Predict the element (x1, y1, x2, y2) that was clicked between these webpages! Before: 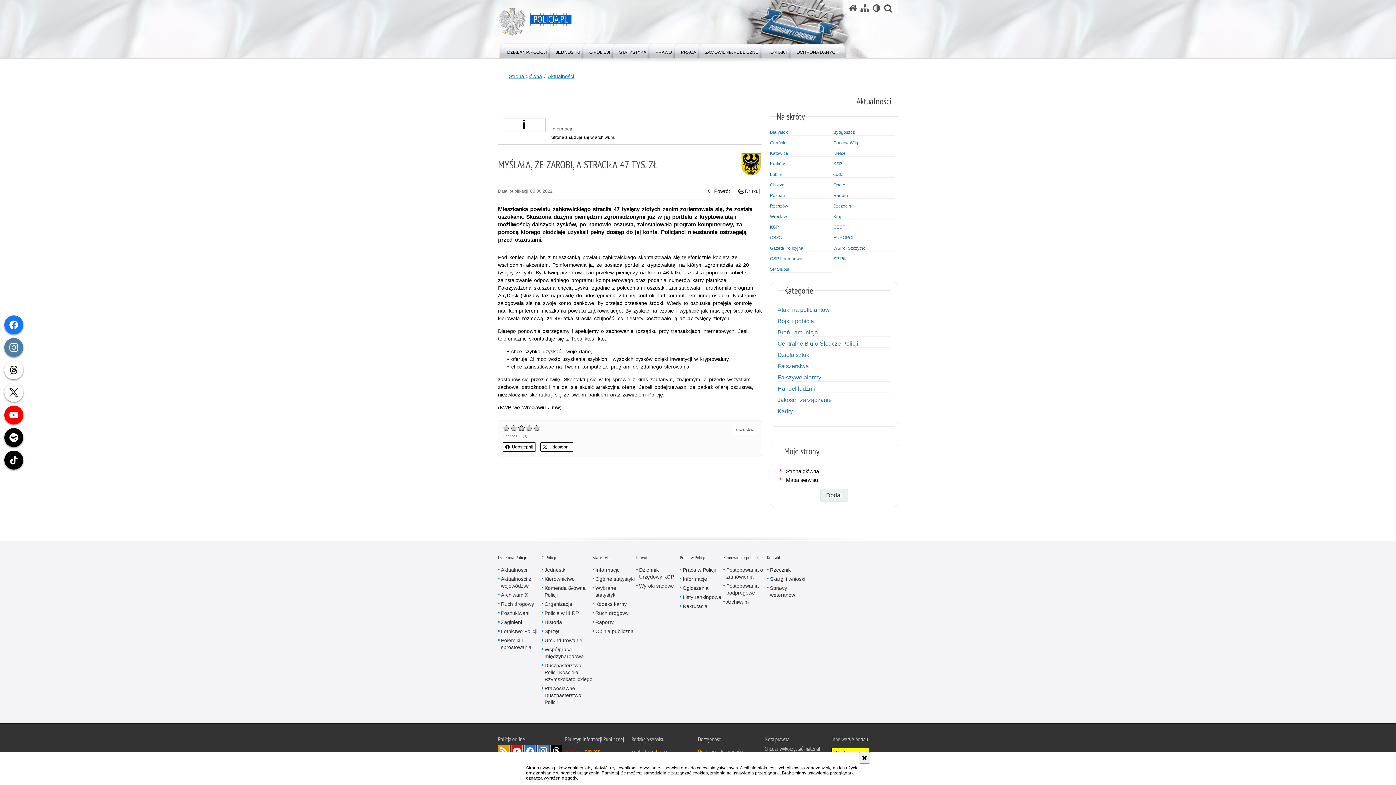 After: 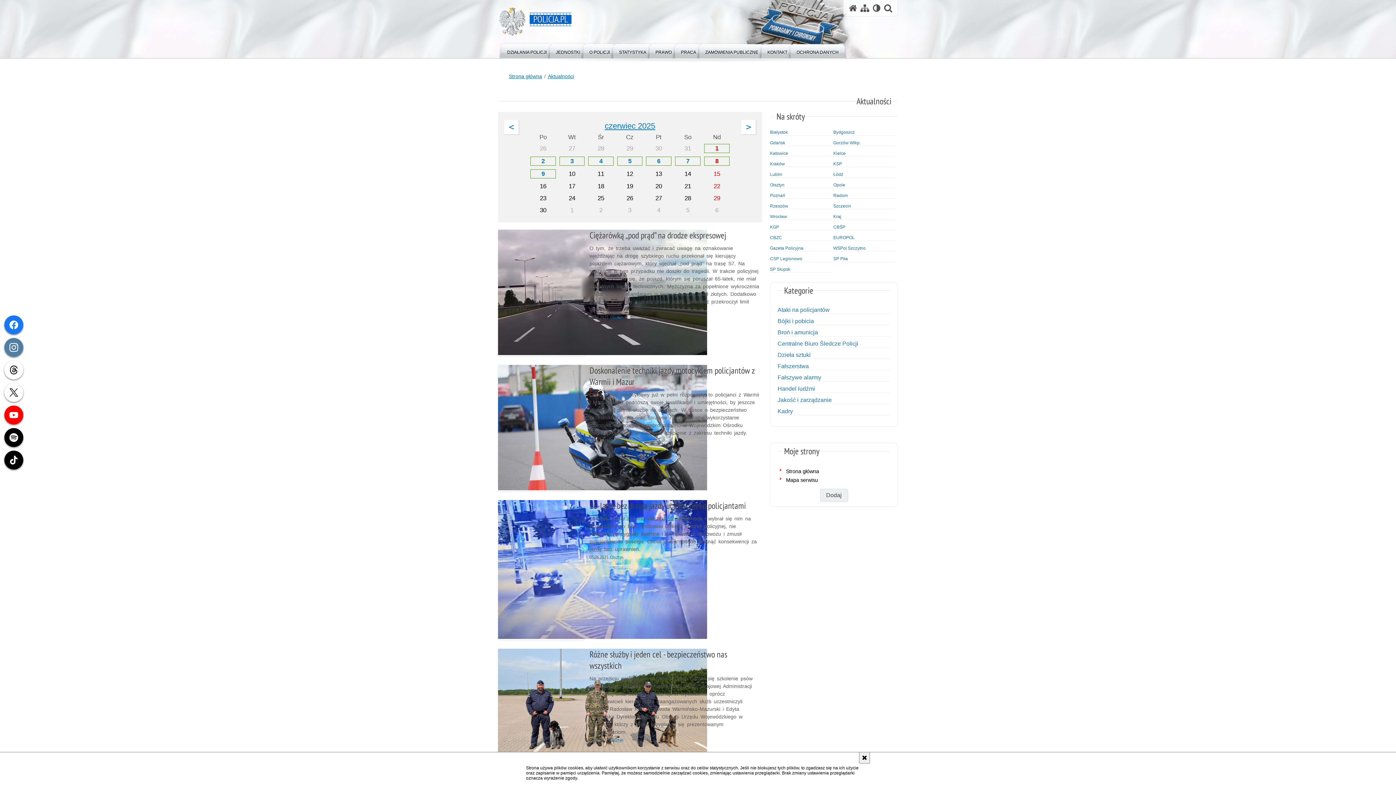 Action: label: Olsztyn bbox: (770, 182, 832, 187)